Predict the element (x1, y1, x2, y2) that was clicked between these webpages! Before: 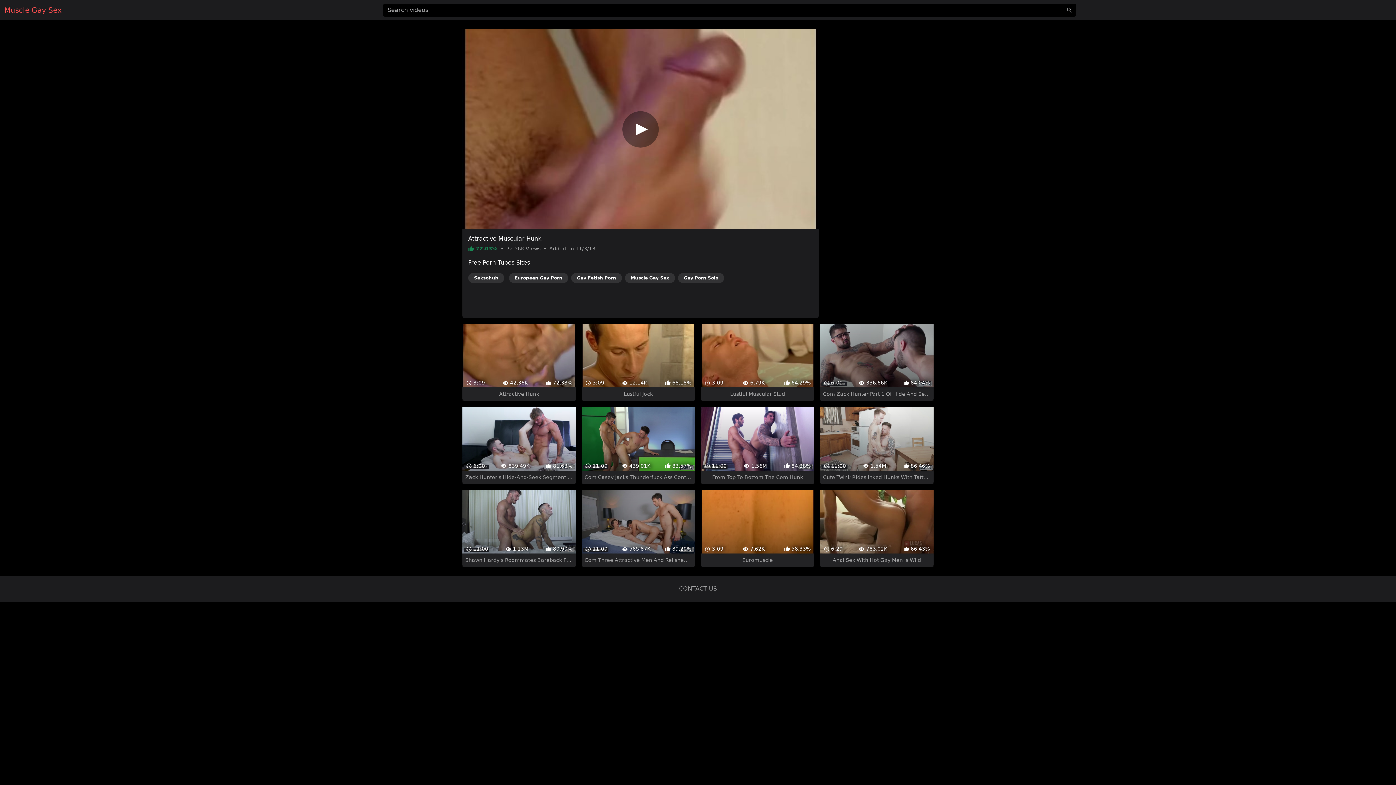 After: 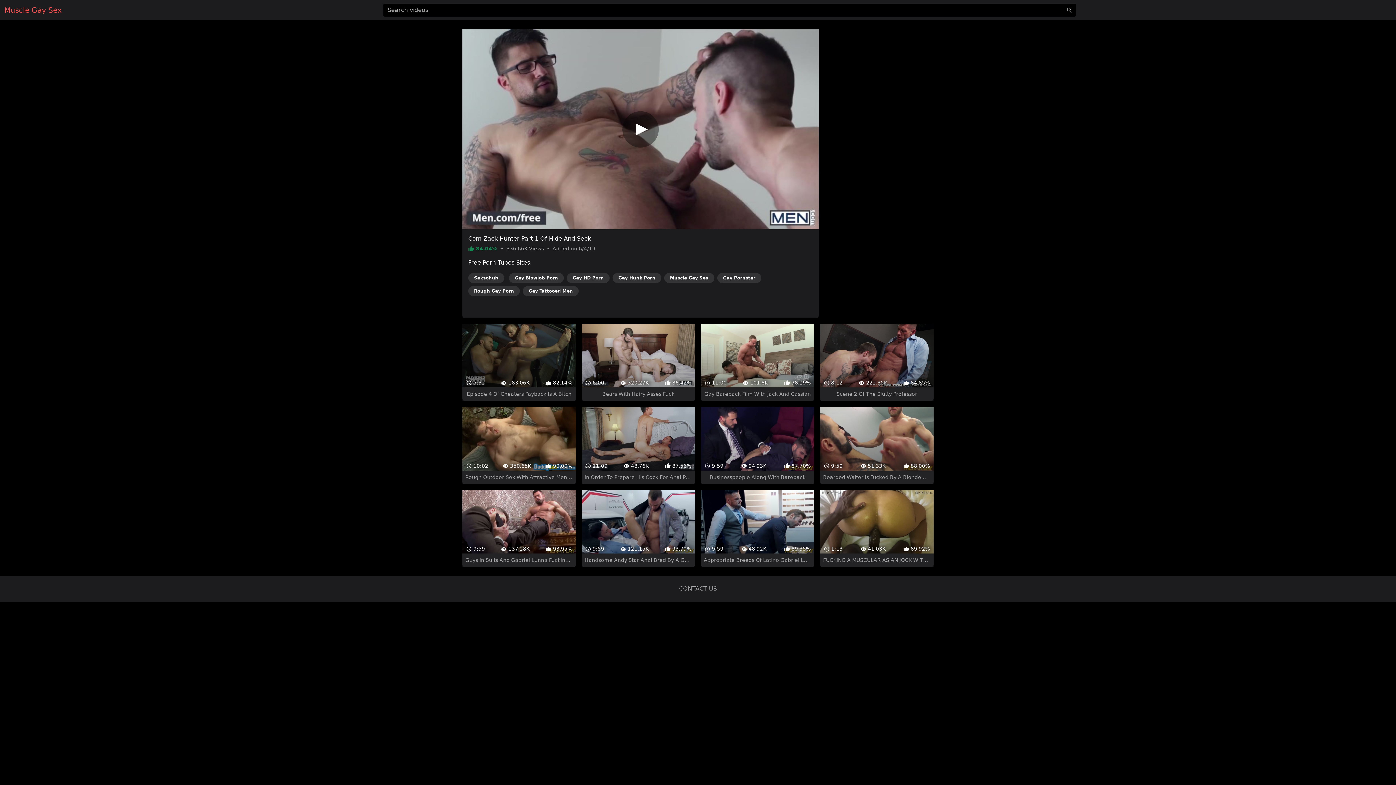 Action: bbox: (820, 297, 933, 375) label:  6:00
 336.66K
 84.04%
Com Zack Hunter Part 1 Of Hide And Seek